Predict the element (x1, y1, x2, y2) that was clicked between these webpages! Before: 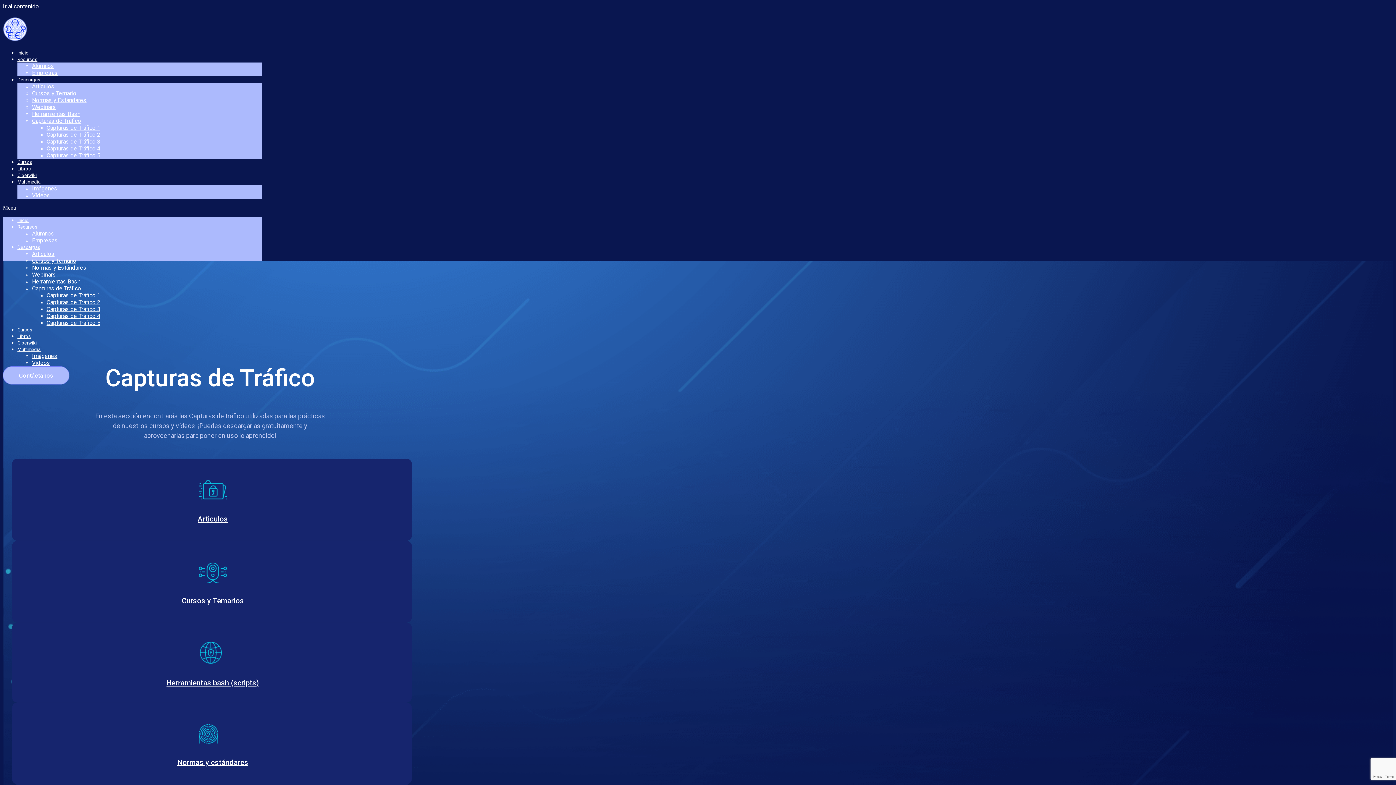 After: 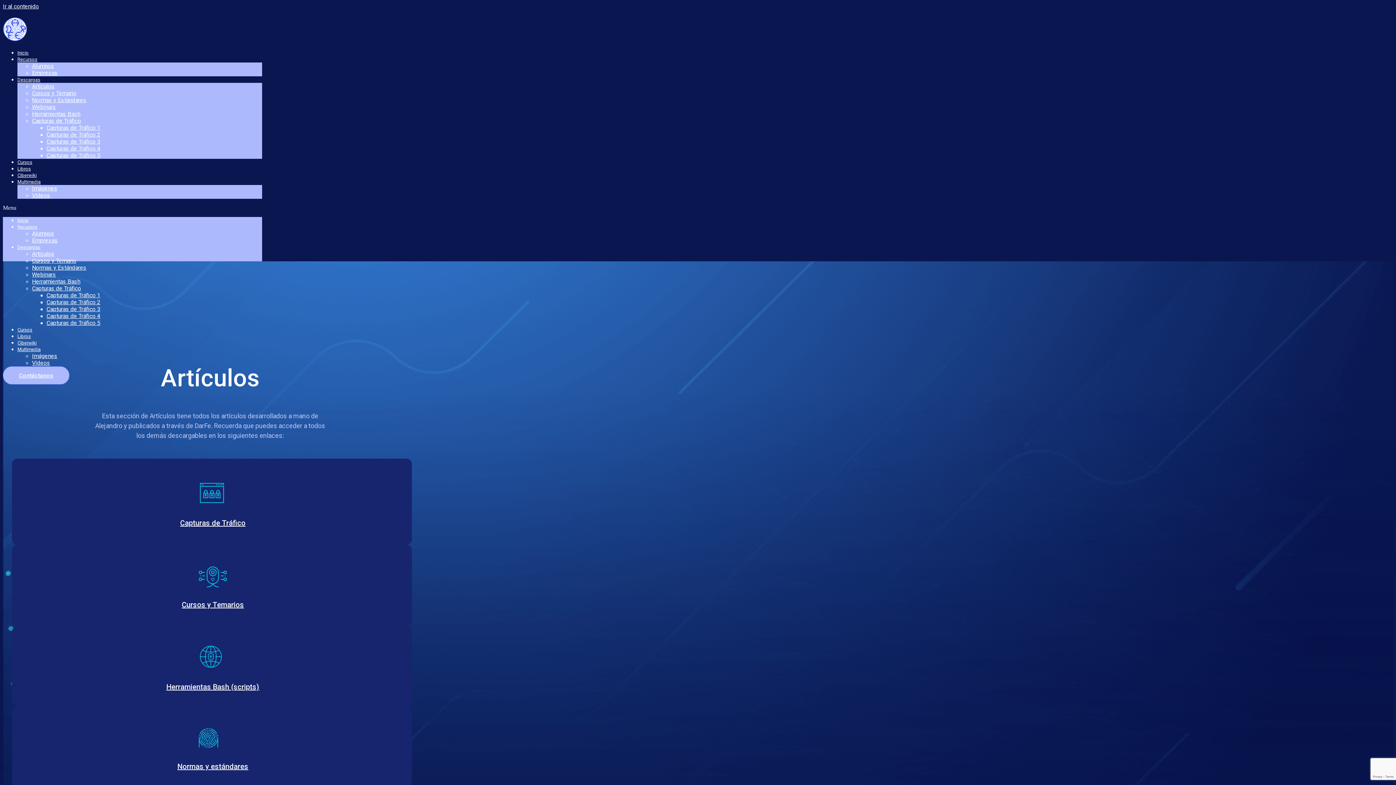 Action: bbox: (17, 244, 40, 250) label: Descargas